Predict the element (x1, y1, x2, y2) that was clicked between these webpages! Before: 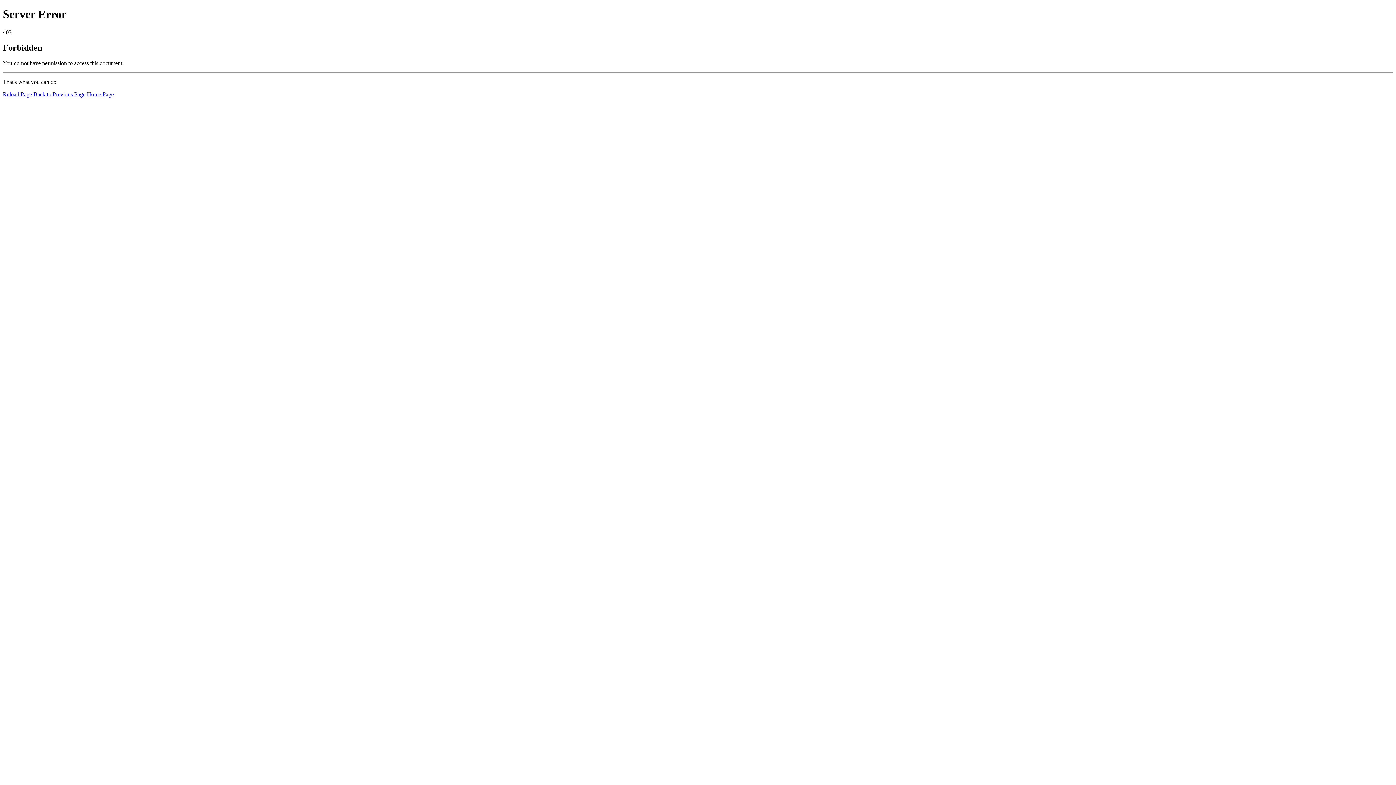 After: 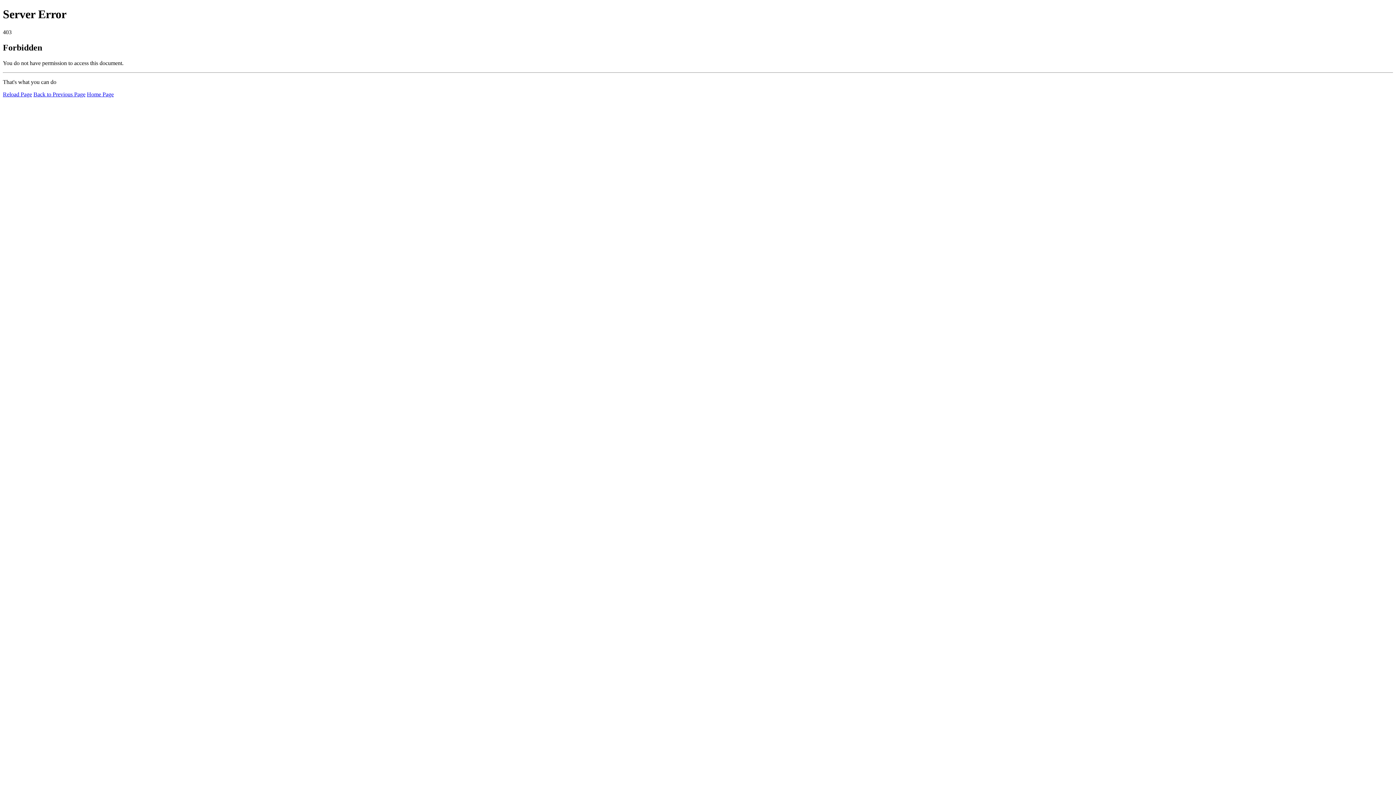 Action: bbox: (2, 91, 32, 97) label: Reload Page